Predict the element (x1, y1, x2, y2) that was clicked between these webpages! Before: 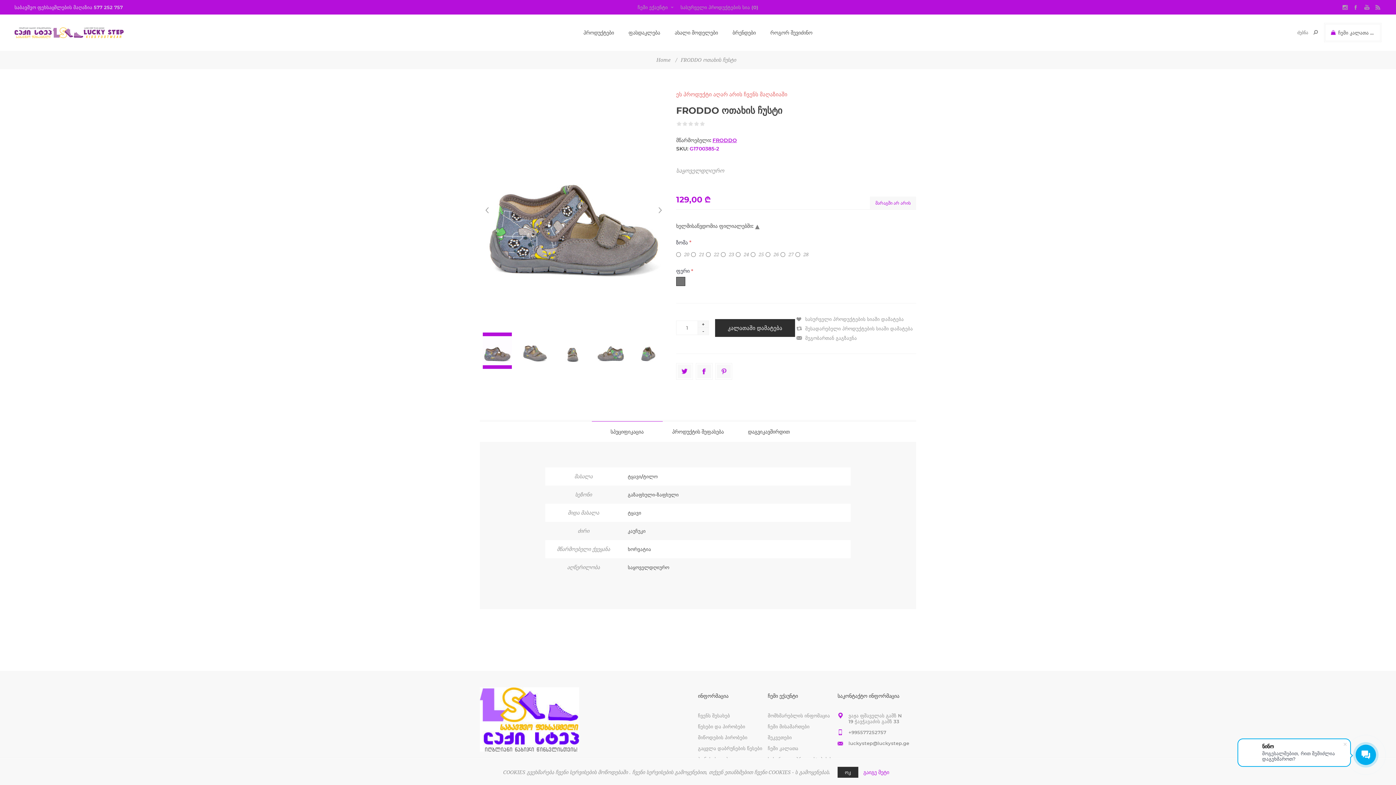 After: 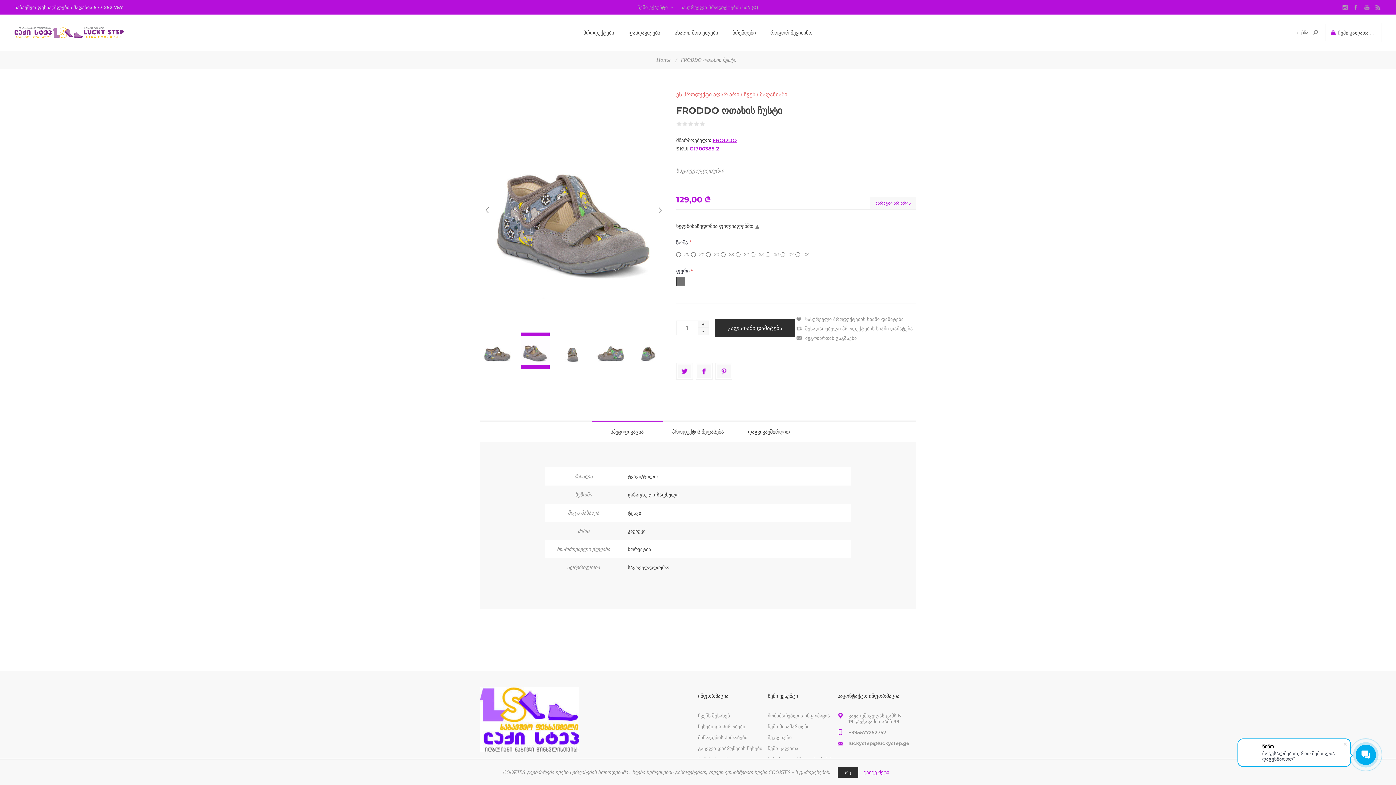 Action: bbox: (520, 332, 549, 369)